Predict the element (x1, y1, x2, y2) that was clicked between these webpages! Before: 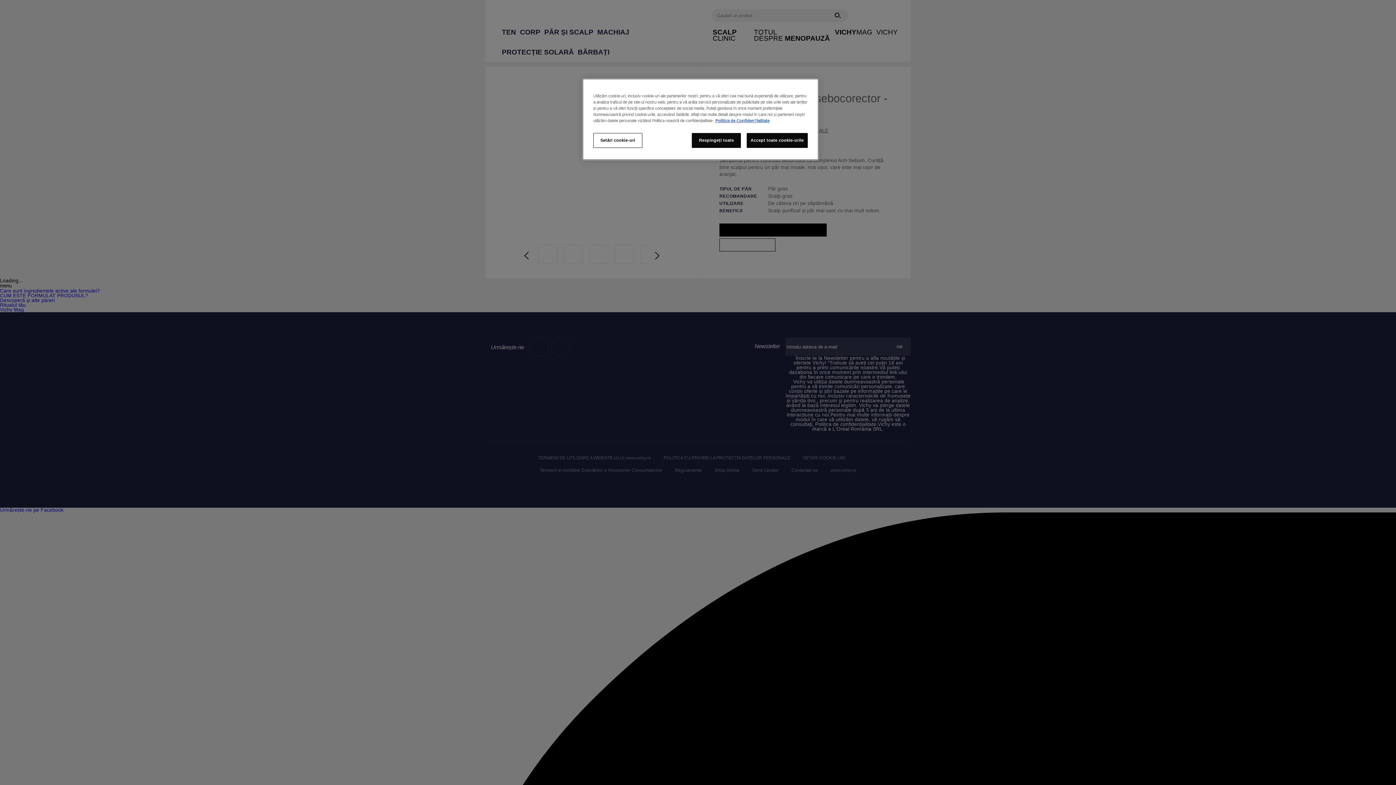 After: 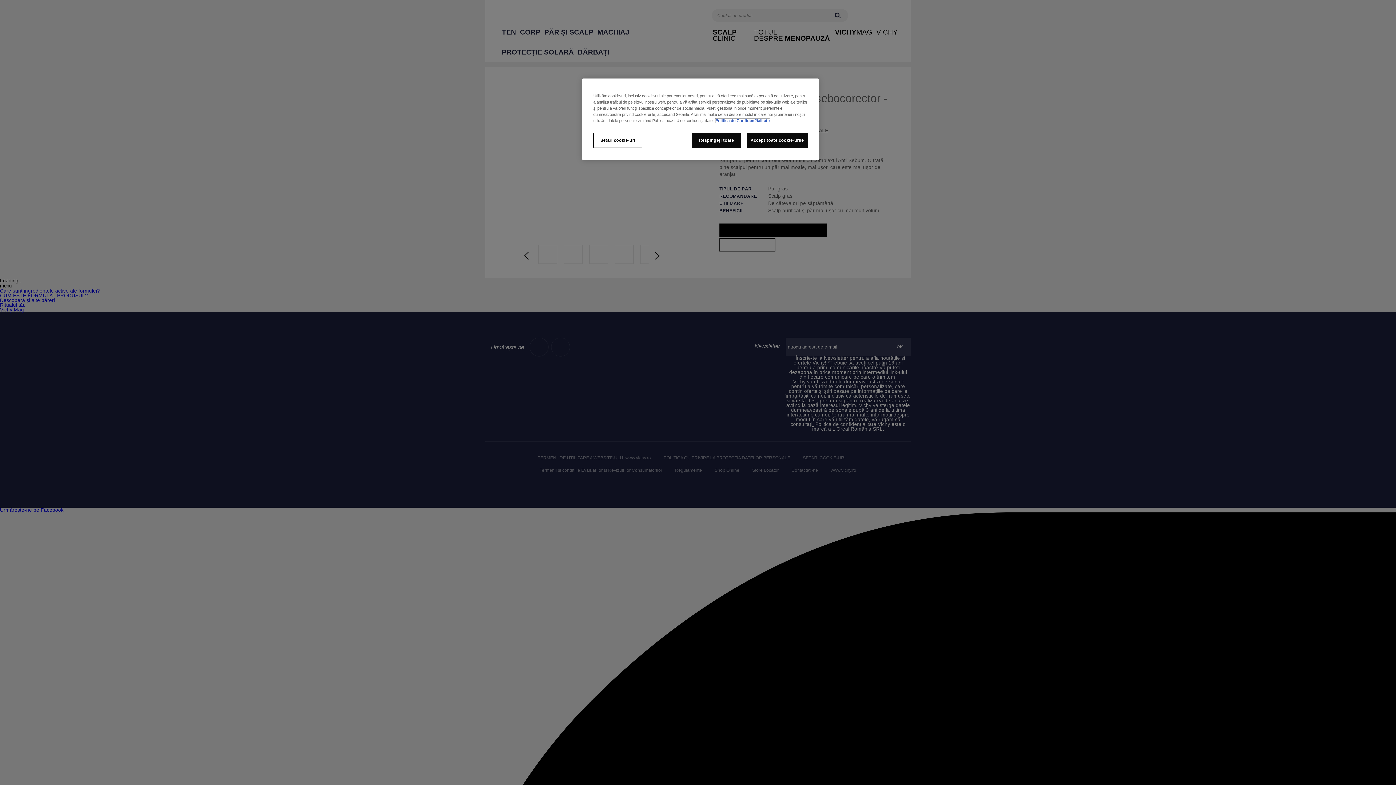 Action: bbox: (715, 118, 769, 122) label: Mai multe informații despre confidențialitatea datelor dvs., se deschide într-o fereastră nouă